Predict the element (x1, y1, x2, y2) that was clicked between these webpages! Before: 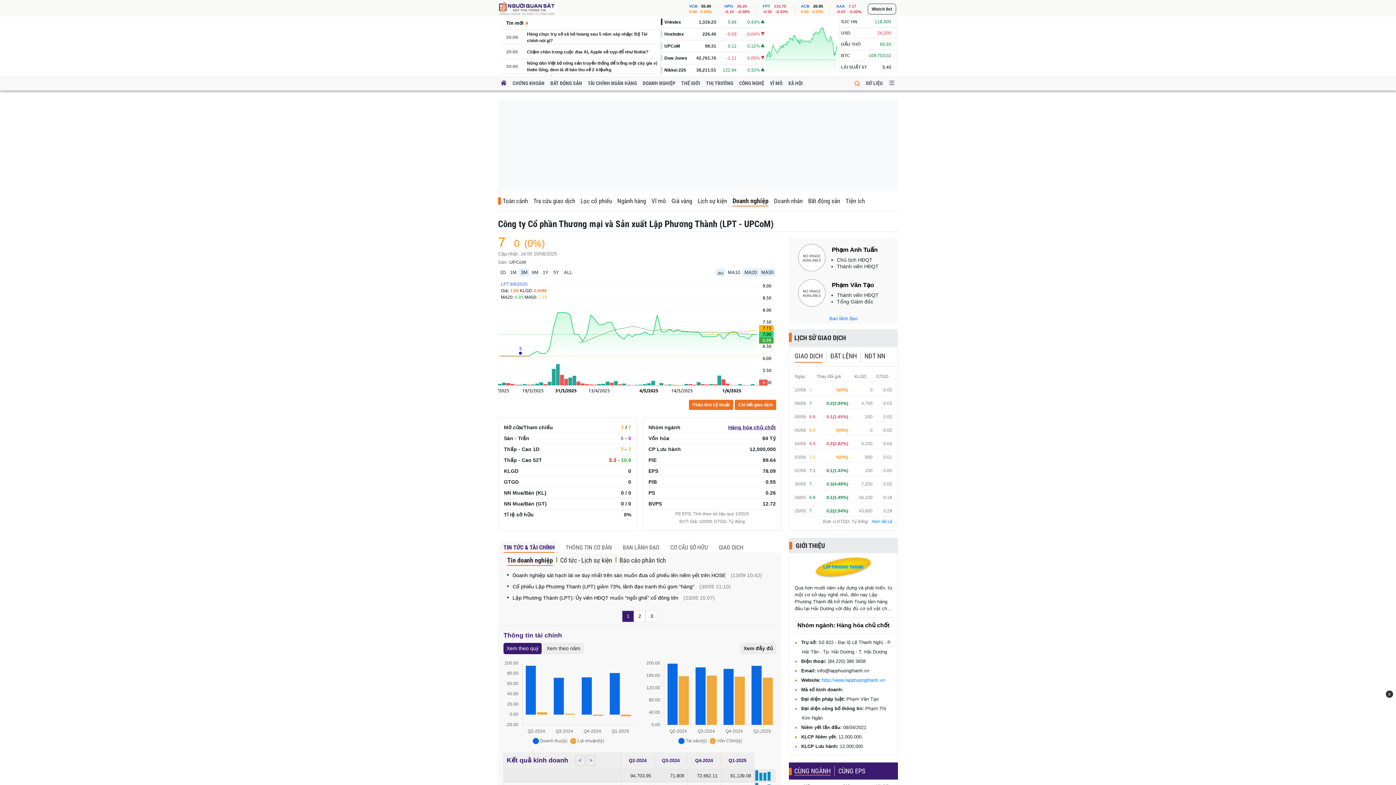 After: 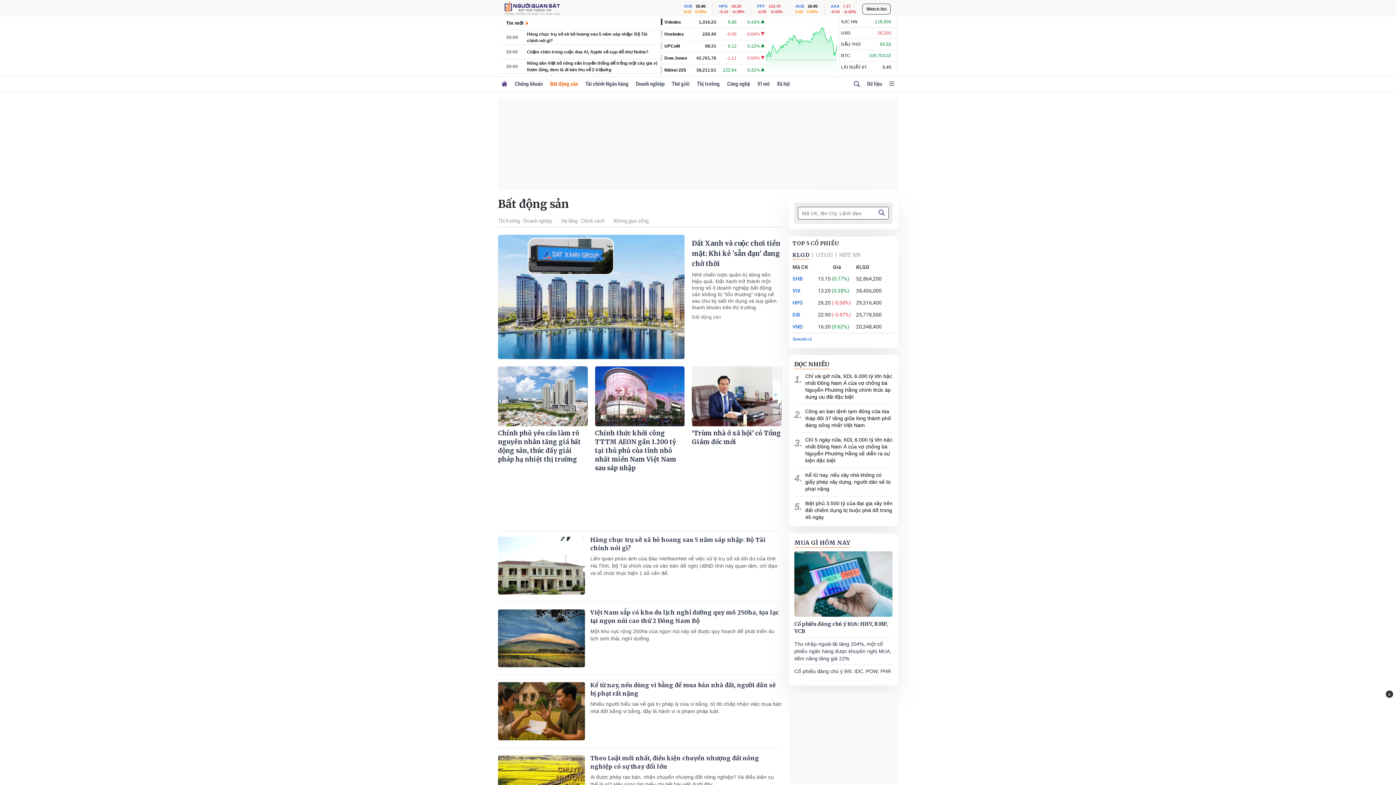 Action: label: BẤT ĐỘNG SẢN bbox: (547, 76, 585, 90)